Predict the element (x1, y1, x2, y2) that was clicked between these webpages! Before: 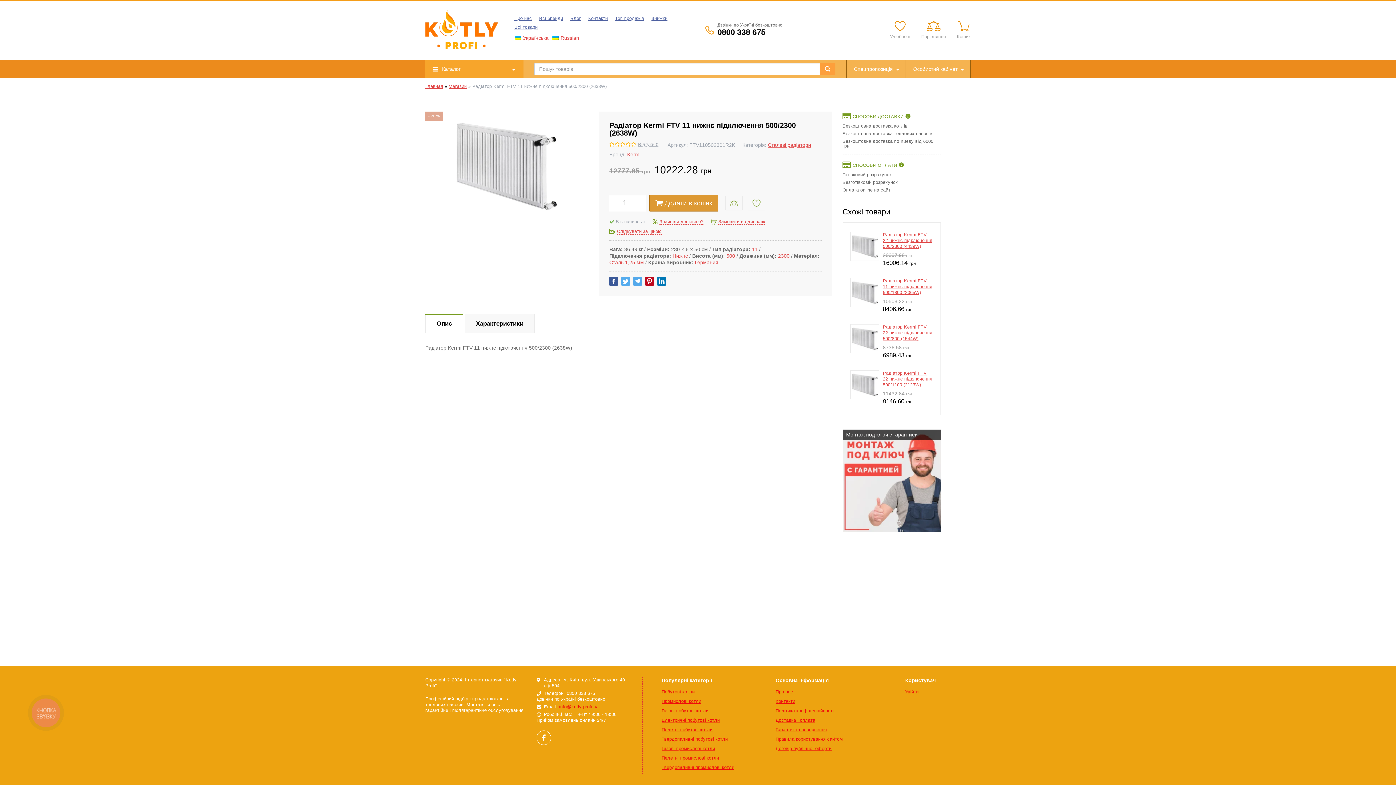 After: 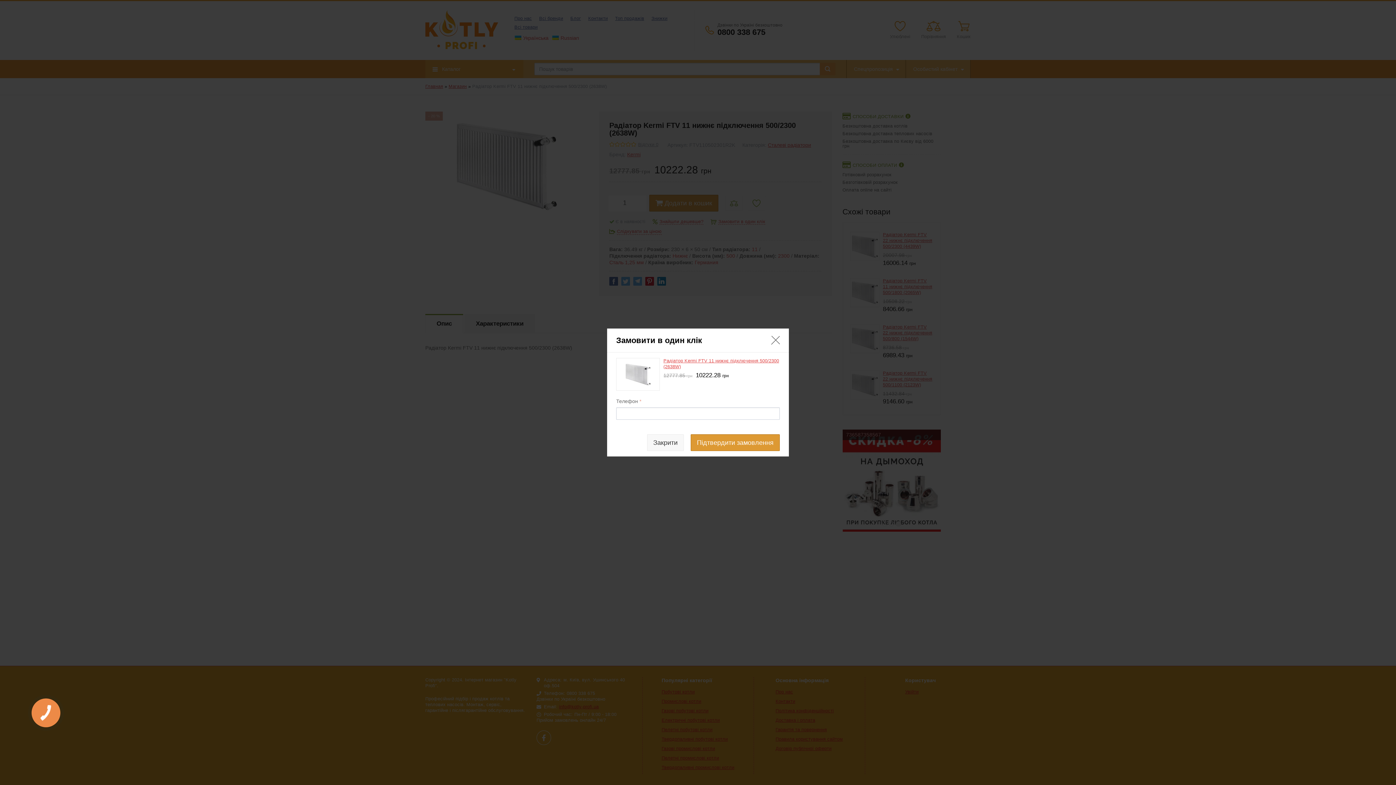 Action: label: Замовити в один клік bbox: (718, 219, 765, 224)